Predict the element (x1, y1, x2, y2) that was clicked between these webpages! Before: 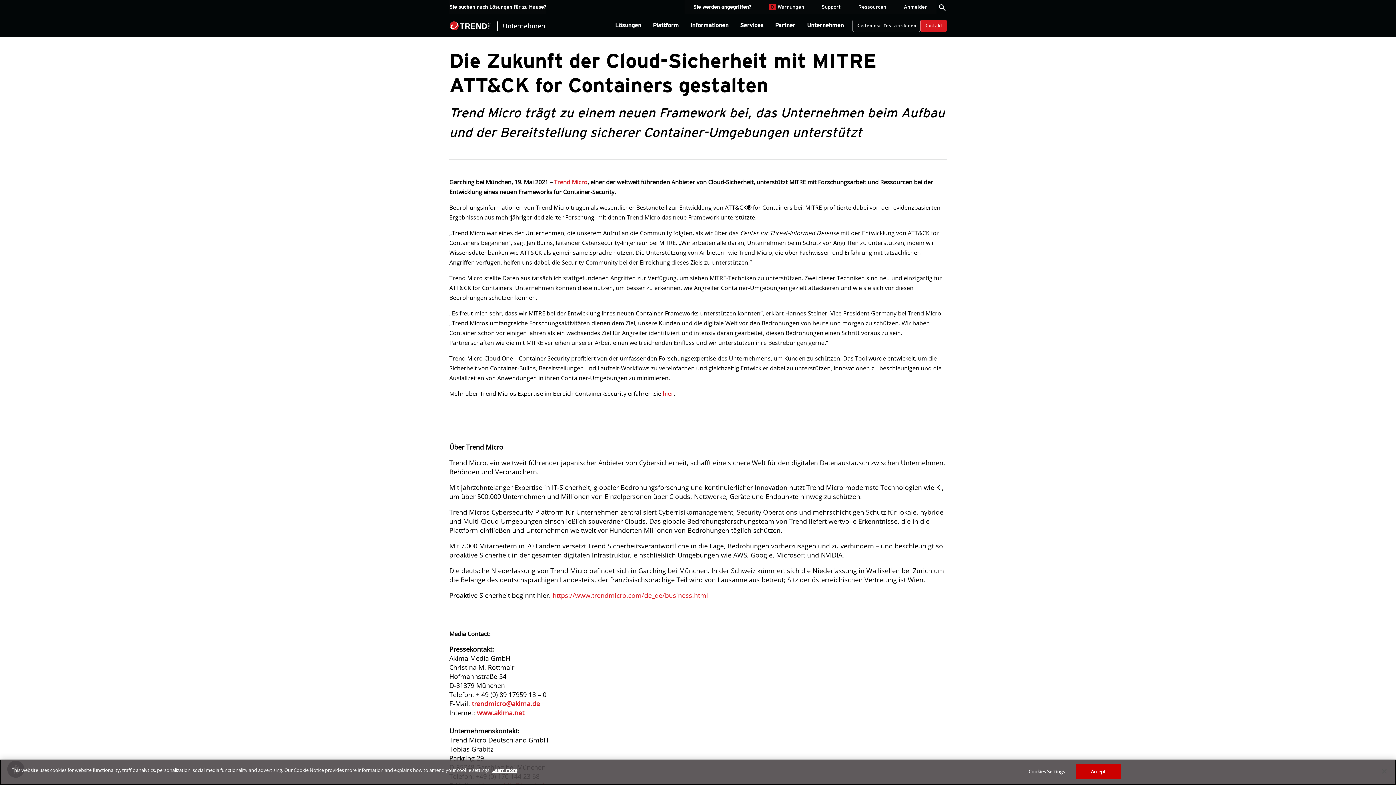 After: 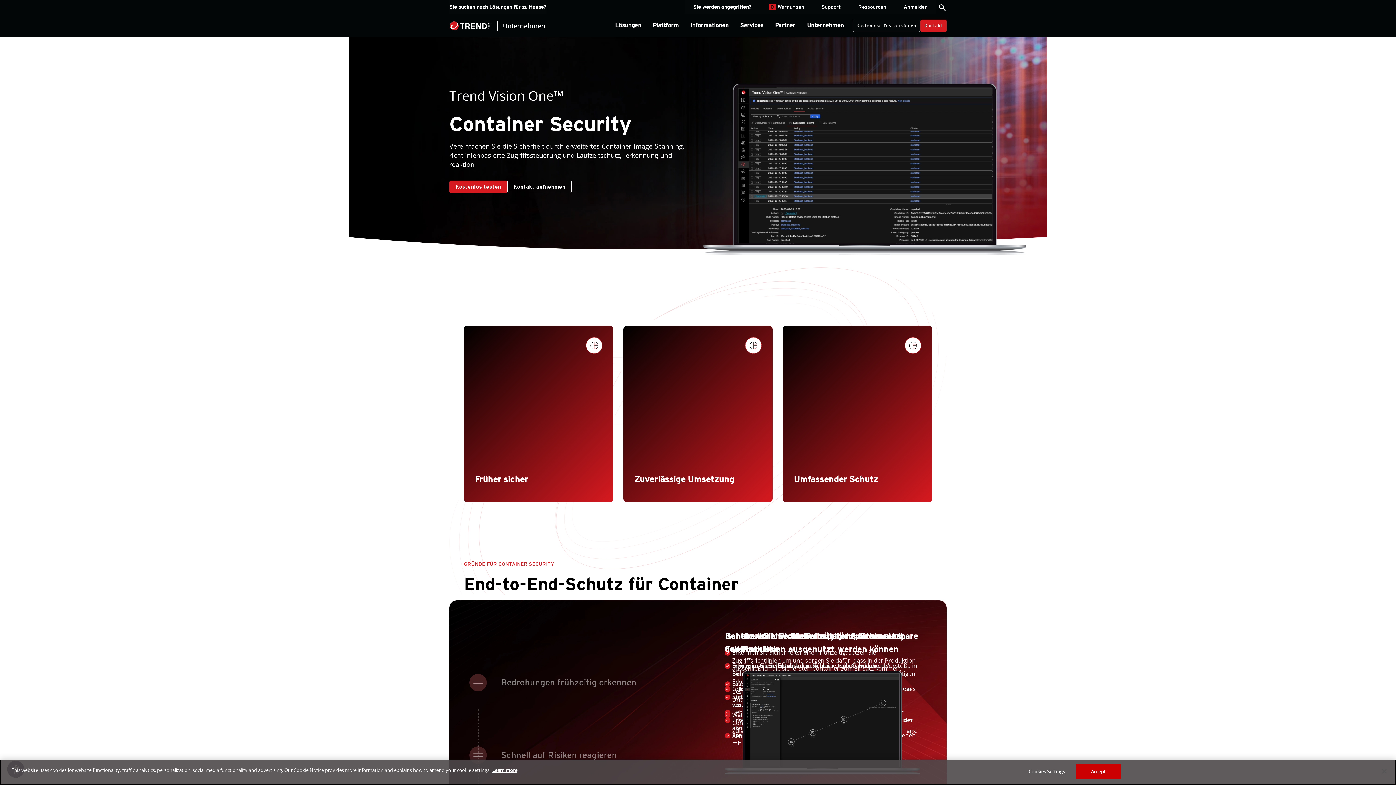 Action: label: hier bbox: (662, 389, 673, 397)